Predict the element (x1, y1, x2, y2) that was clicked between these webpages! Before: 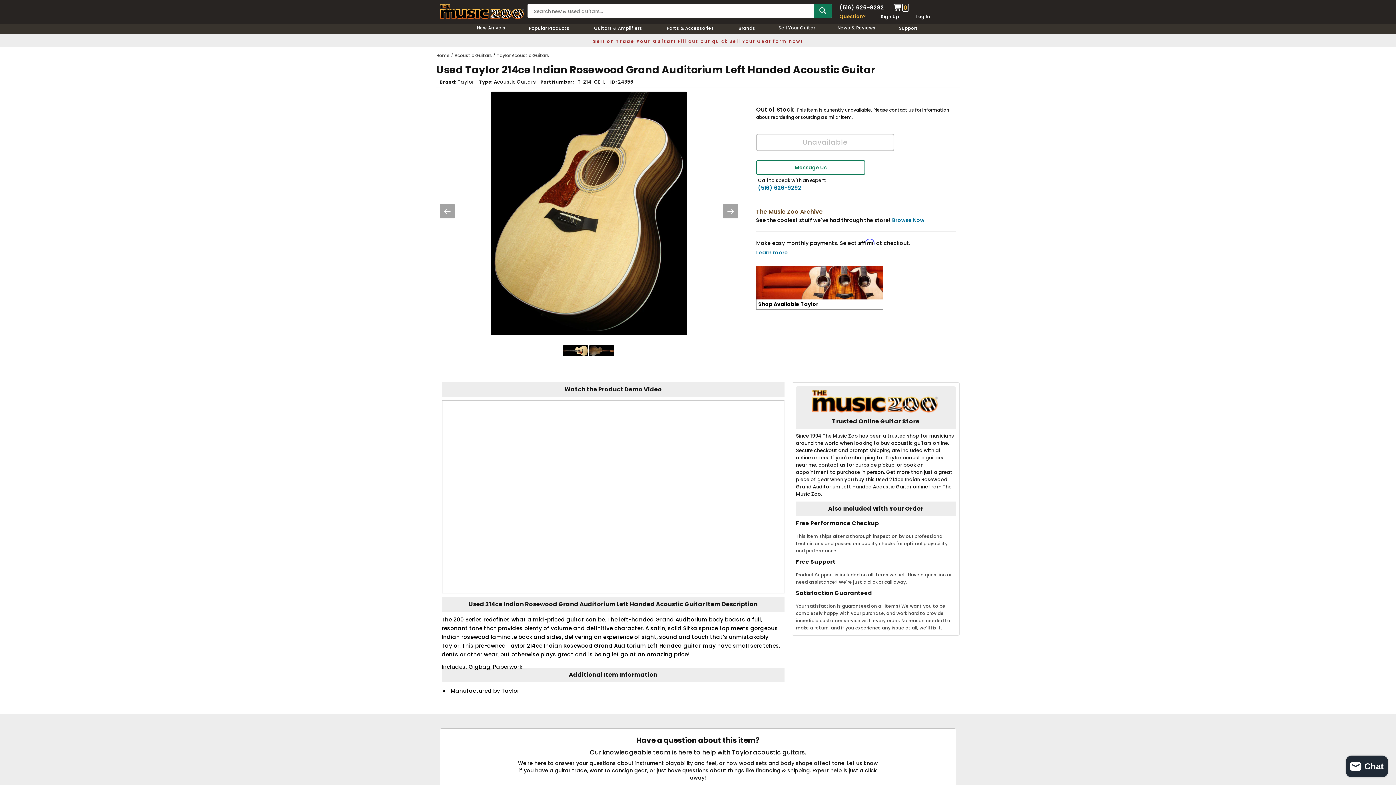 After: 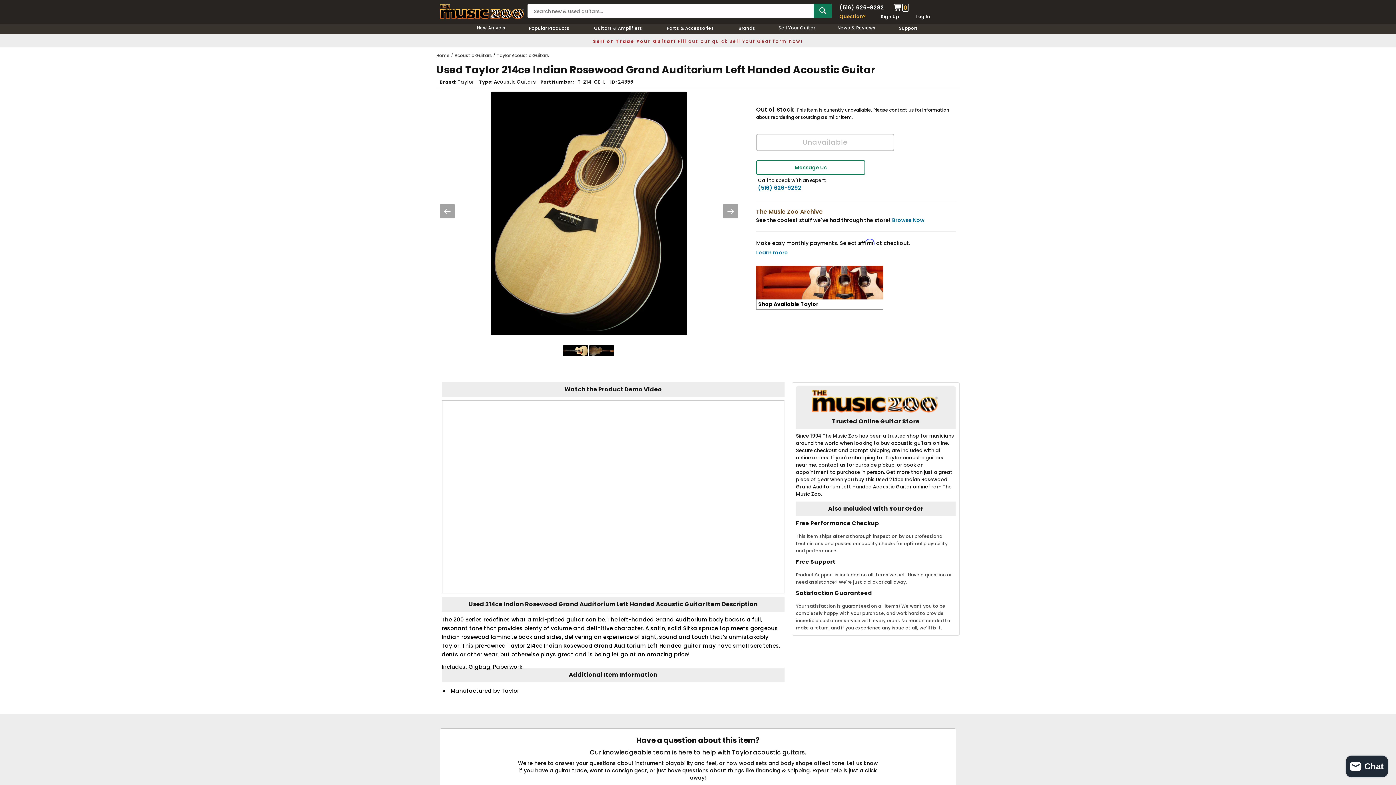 Action: label: Learn more - Affirm Financing (opens in modal) bbox: (756, 249, 956, 256)